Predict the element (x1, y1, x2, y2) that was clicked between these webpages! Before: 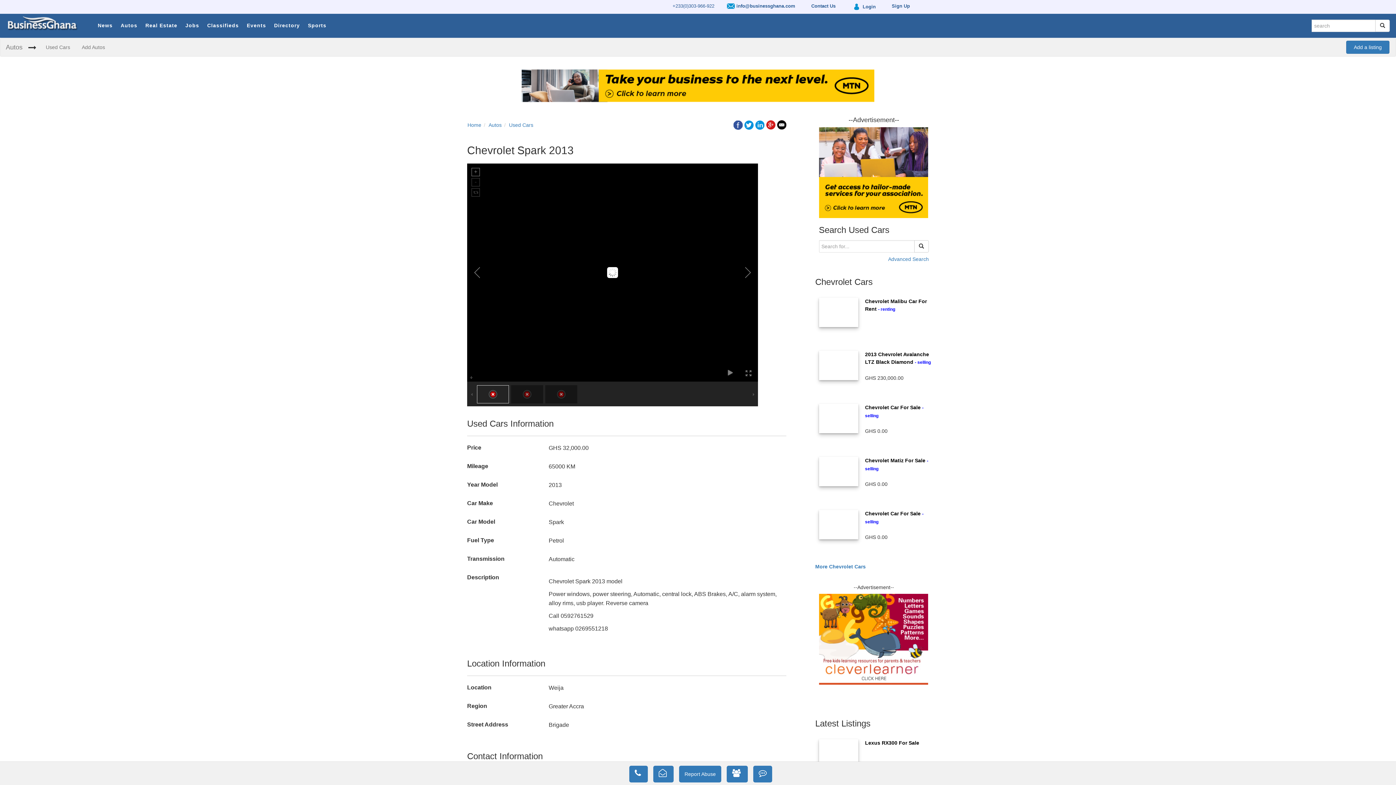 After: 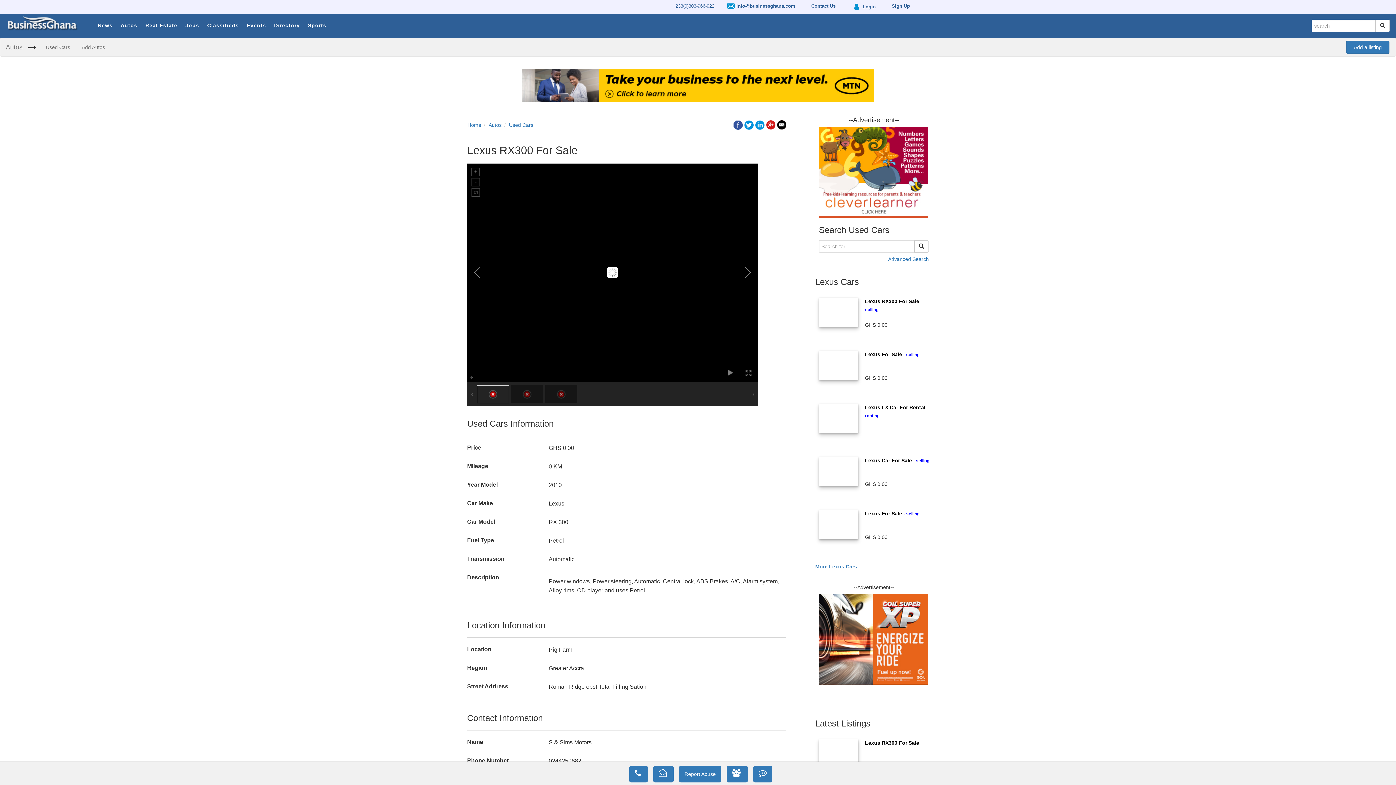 Action: label: Lexus RX300 For Sale bbox: (865, 740, 919, 746)